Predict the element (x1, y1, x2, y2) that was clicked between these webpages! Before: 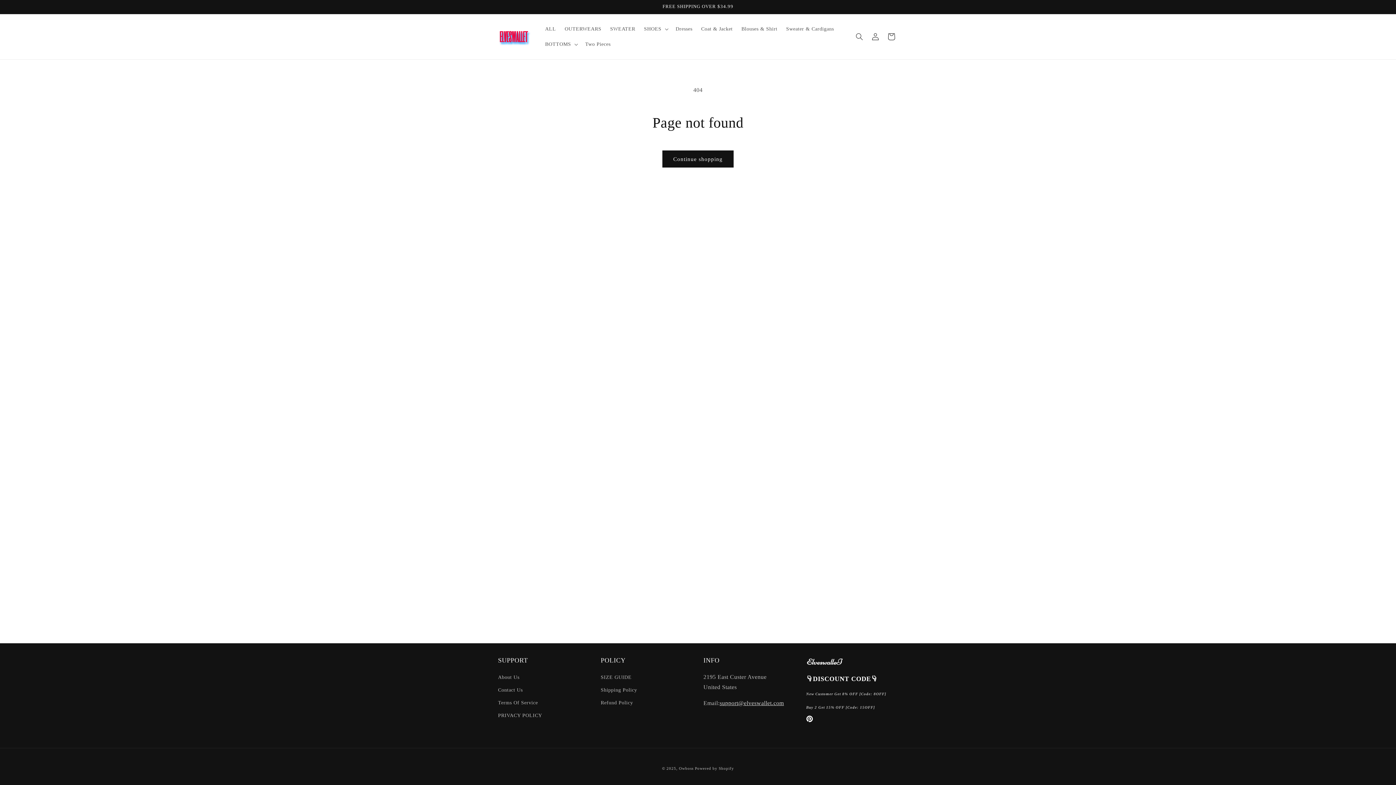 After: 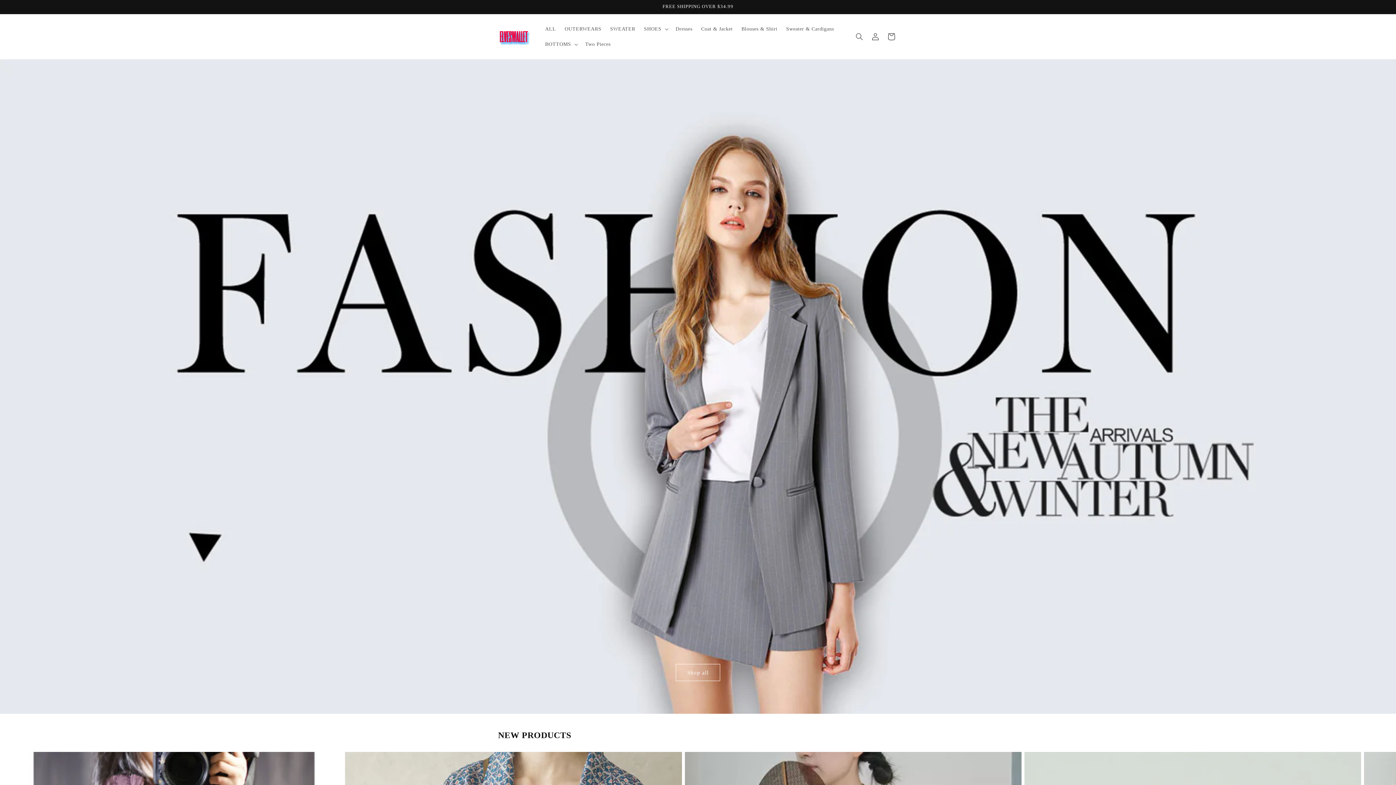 Action: bbox: (679, 766, 693, 770) label: Owboss